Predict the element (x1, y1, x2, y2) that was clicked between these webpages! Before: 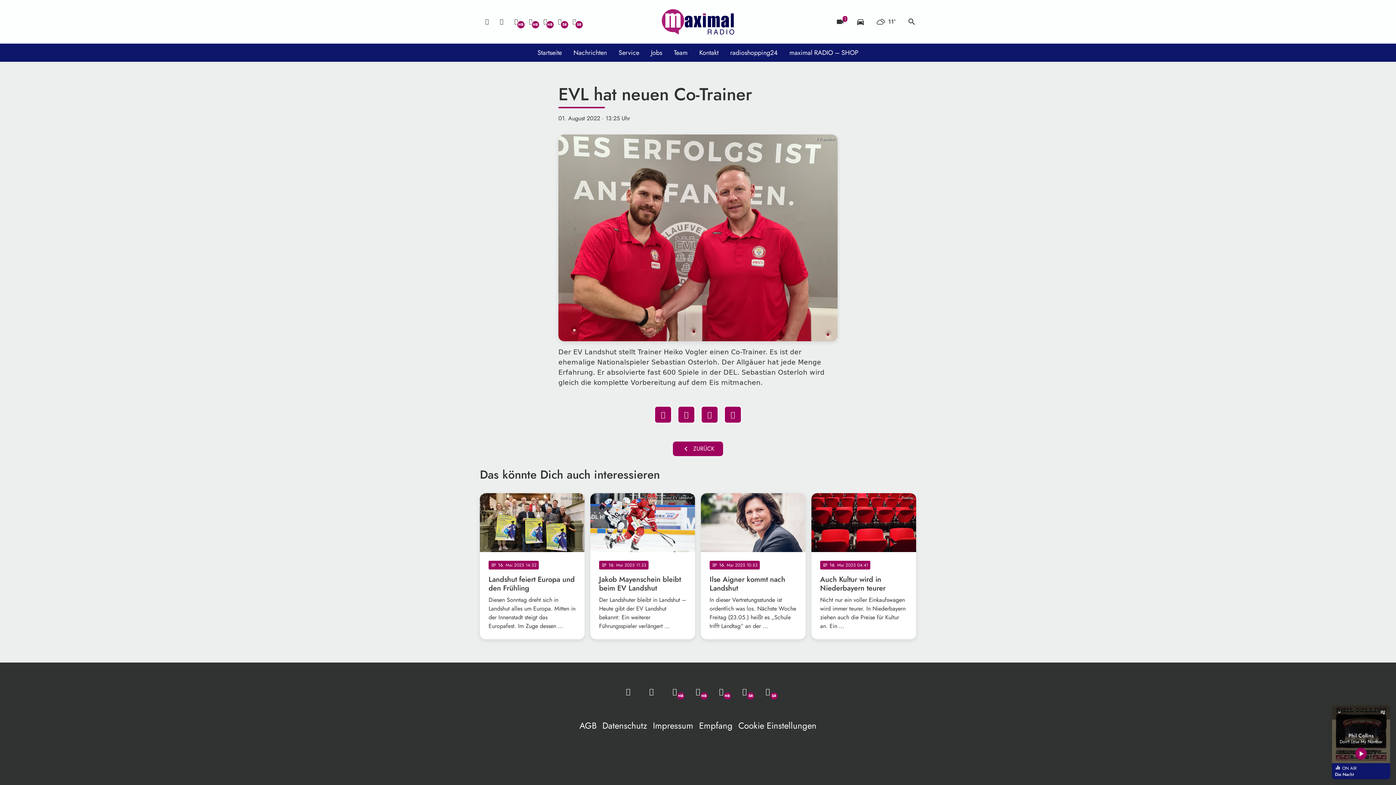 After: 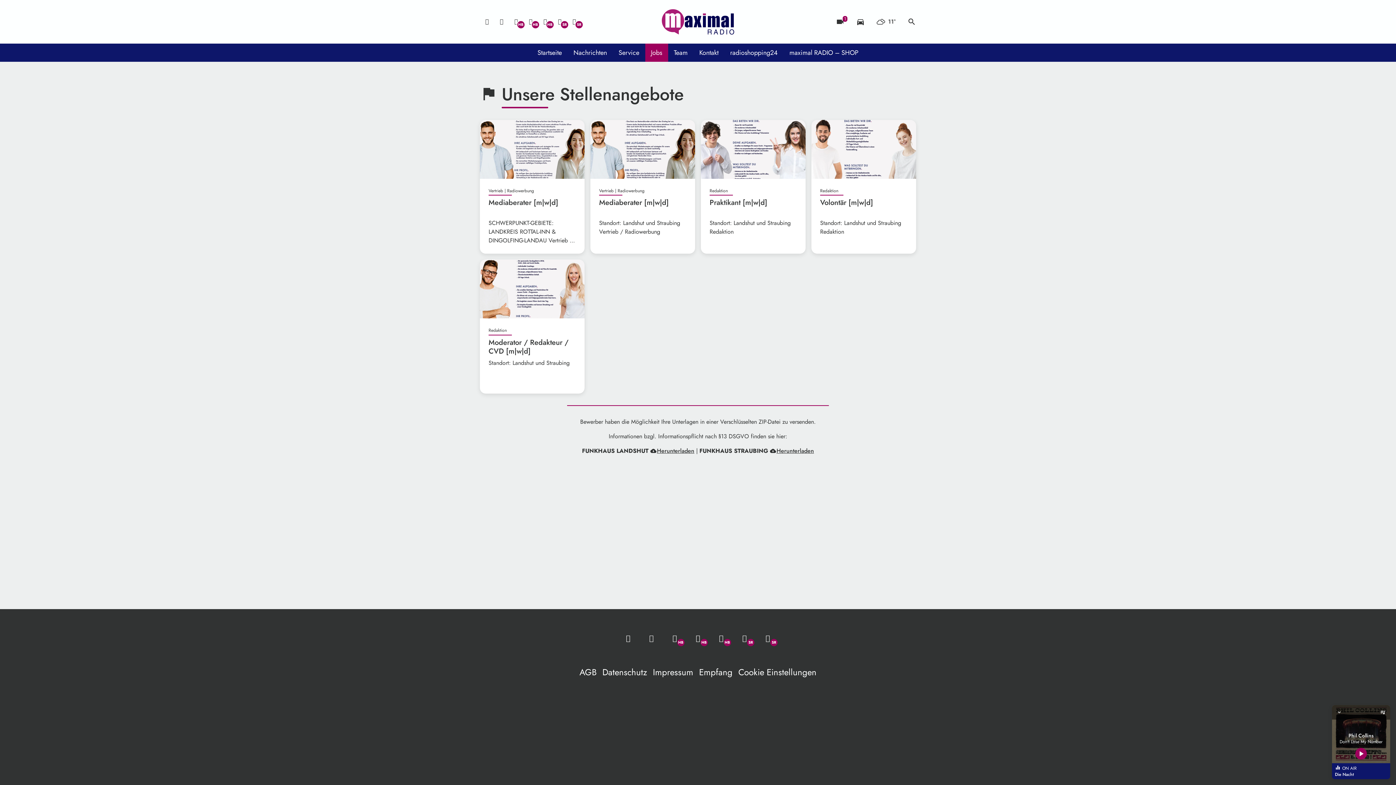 Action: label: Jobs bbox: (645, 43, 668, 61)